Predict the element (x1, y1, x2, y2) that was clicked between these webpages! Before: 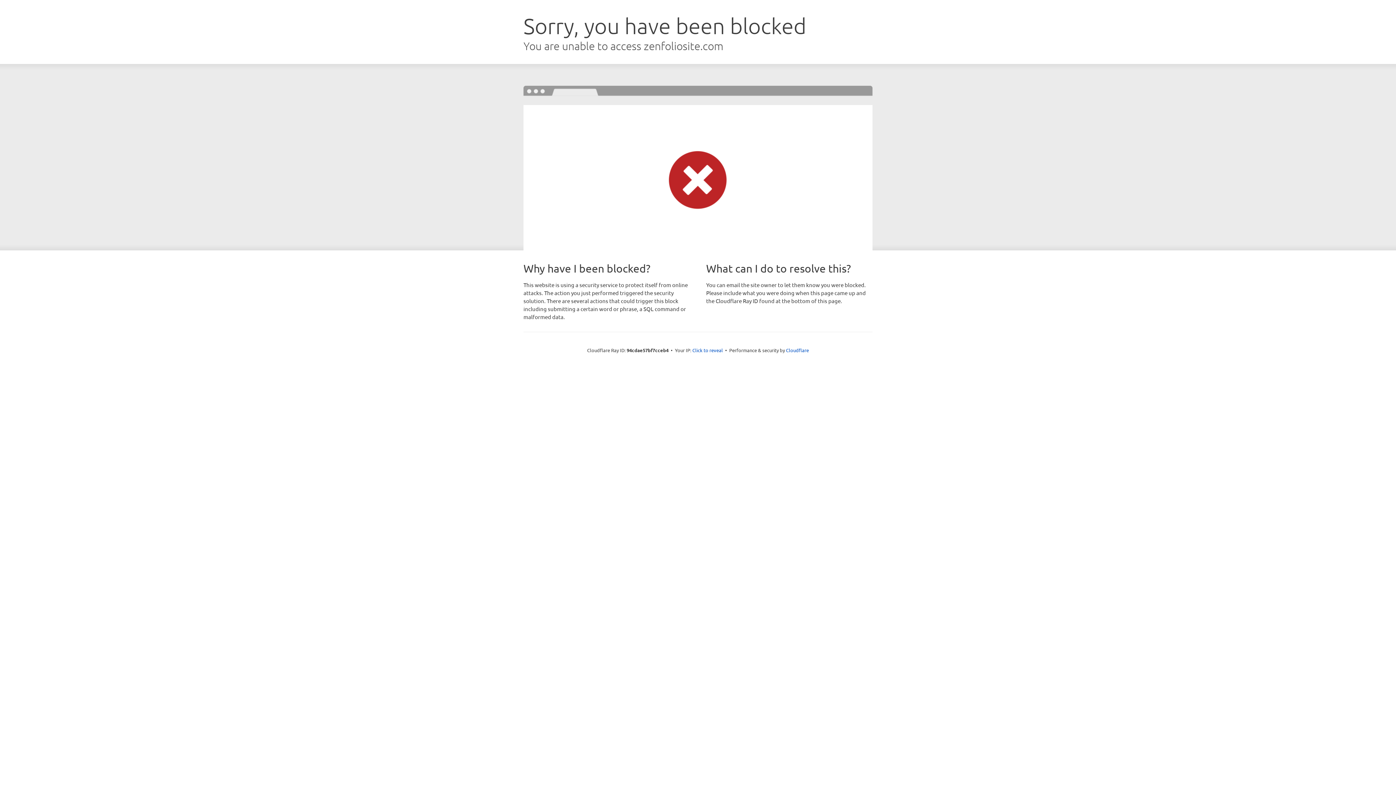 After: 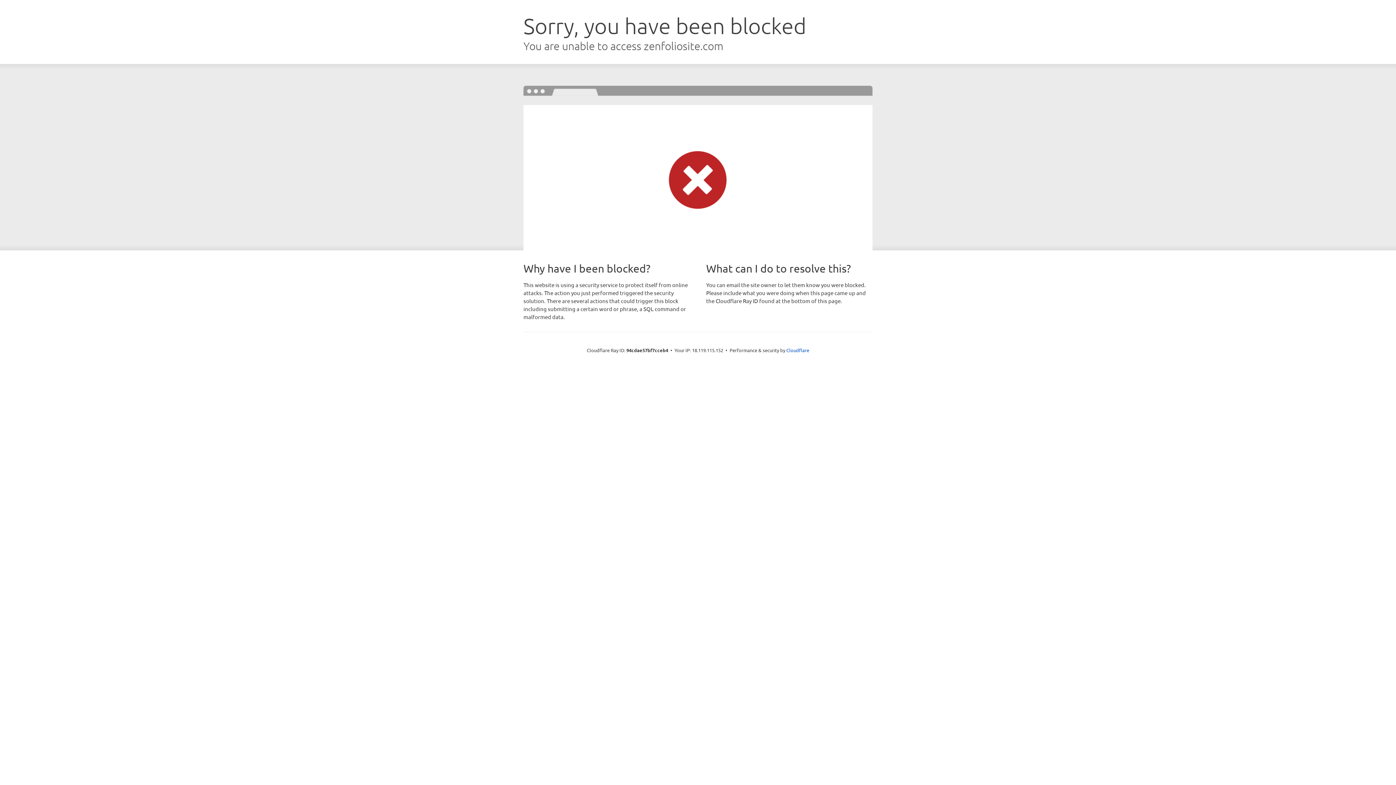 Action: bbox: (692, 346, 723, 353) label: Click to reveal